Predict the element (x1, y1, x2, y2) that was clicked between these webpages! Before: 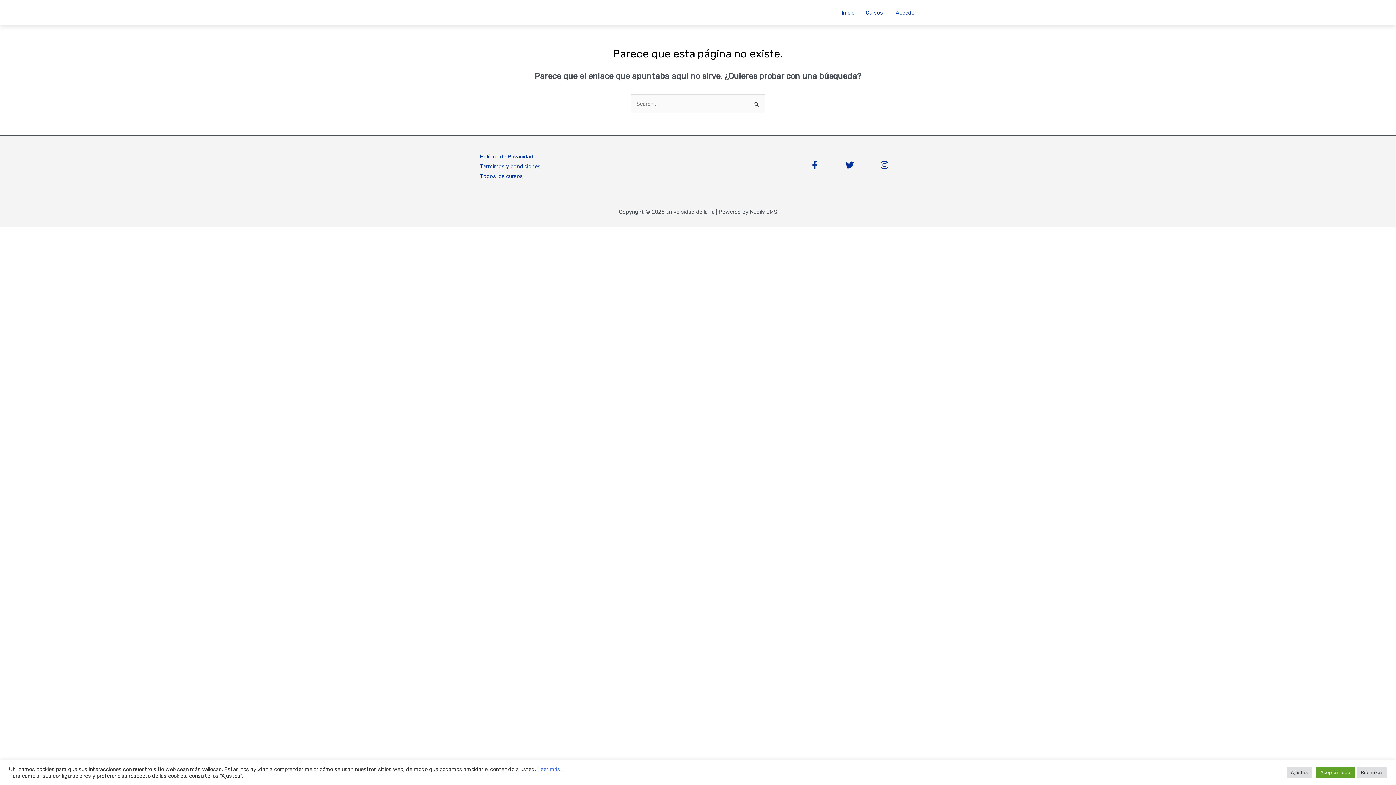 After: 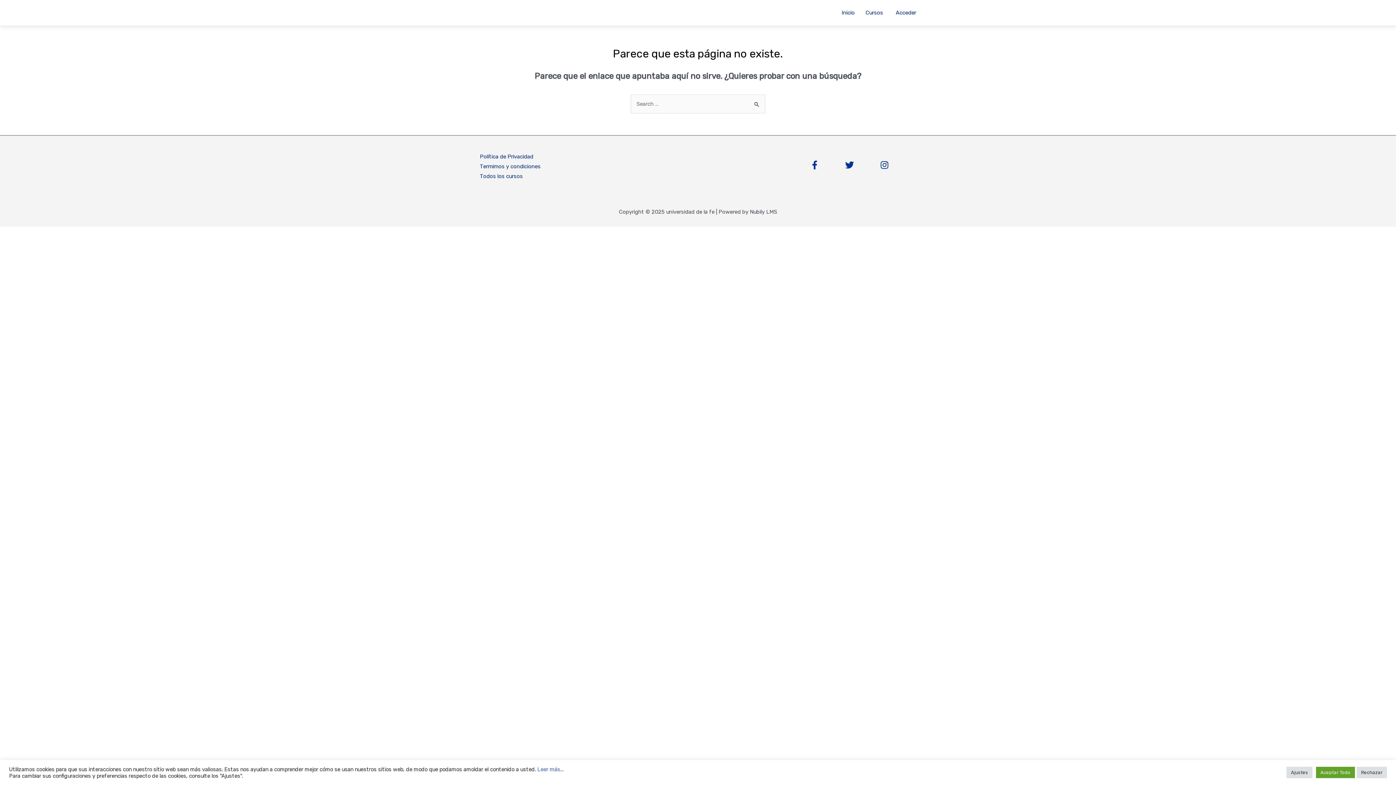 Action: label: Instagram bbox: (871, 151, 897, 178)